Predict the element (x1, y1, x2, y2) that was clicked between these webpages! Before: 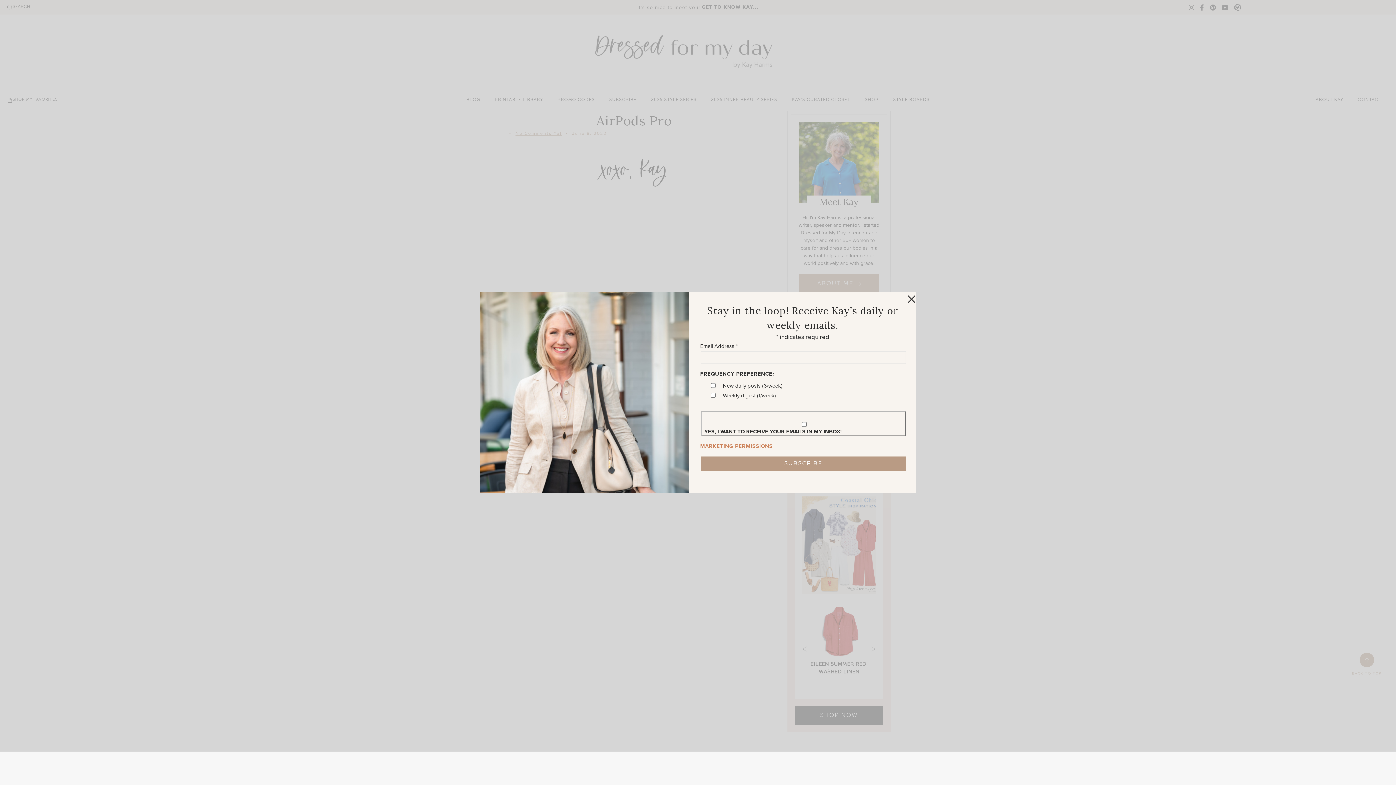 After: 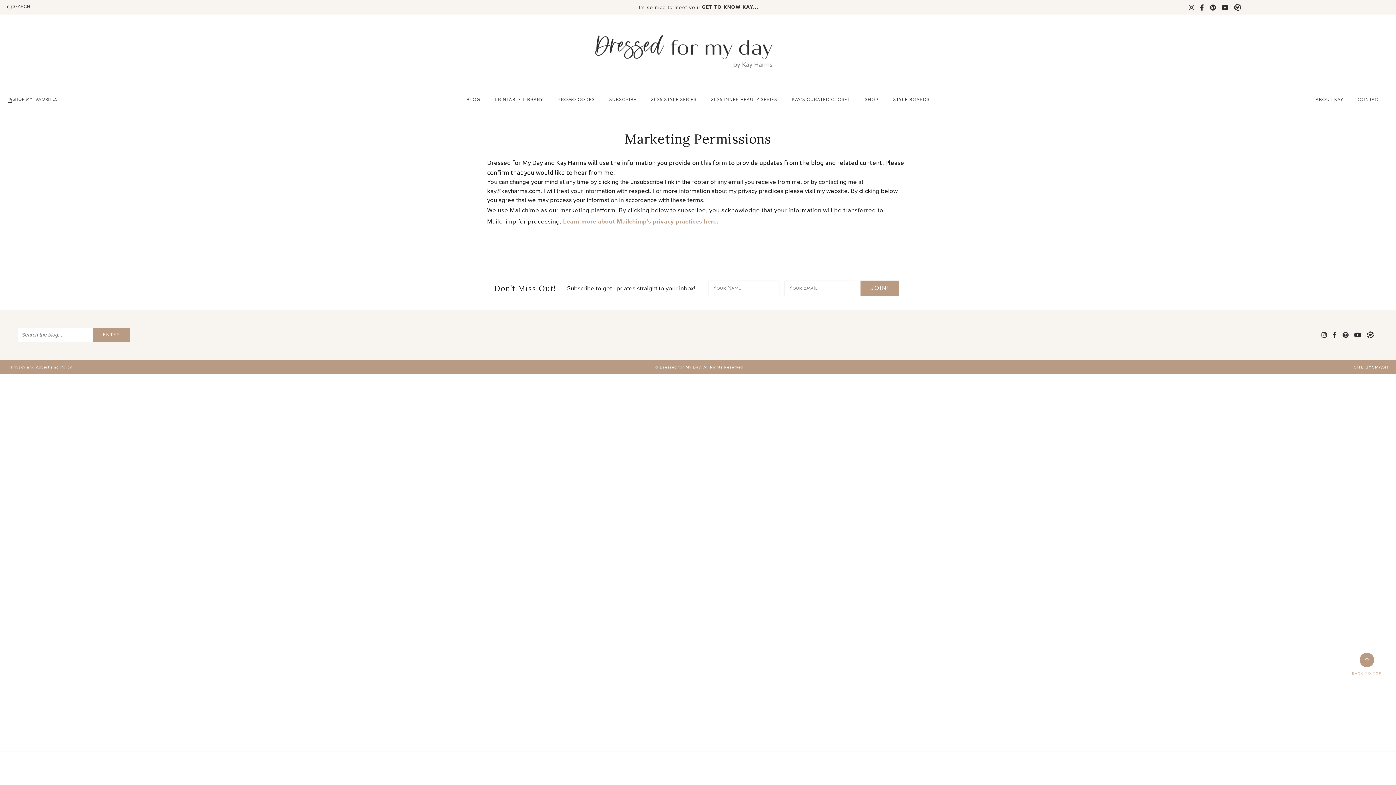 Action: label: MARKETING PERMISSIONS bbox: (700, 442, 772, 450)